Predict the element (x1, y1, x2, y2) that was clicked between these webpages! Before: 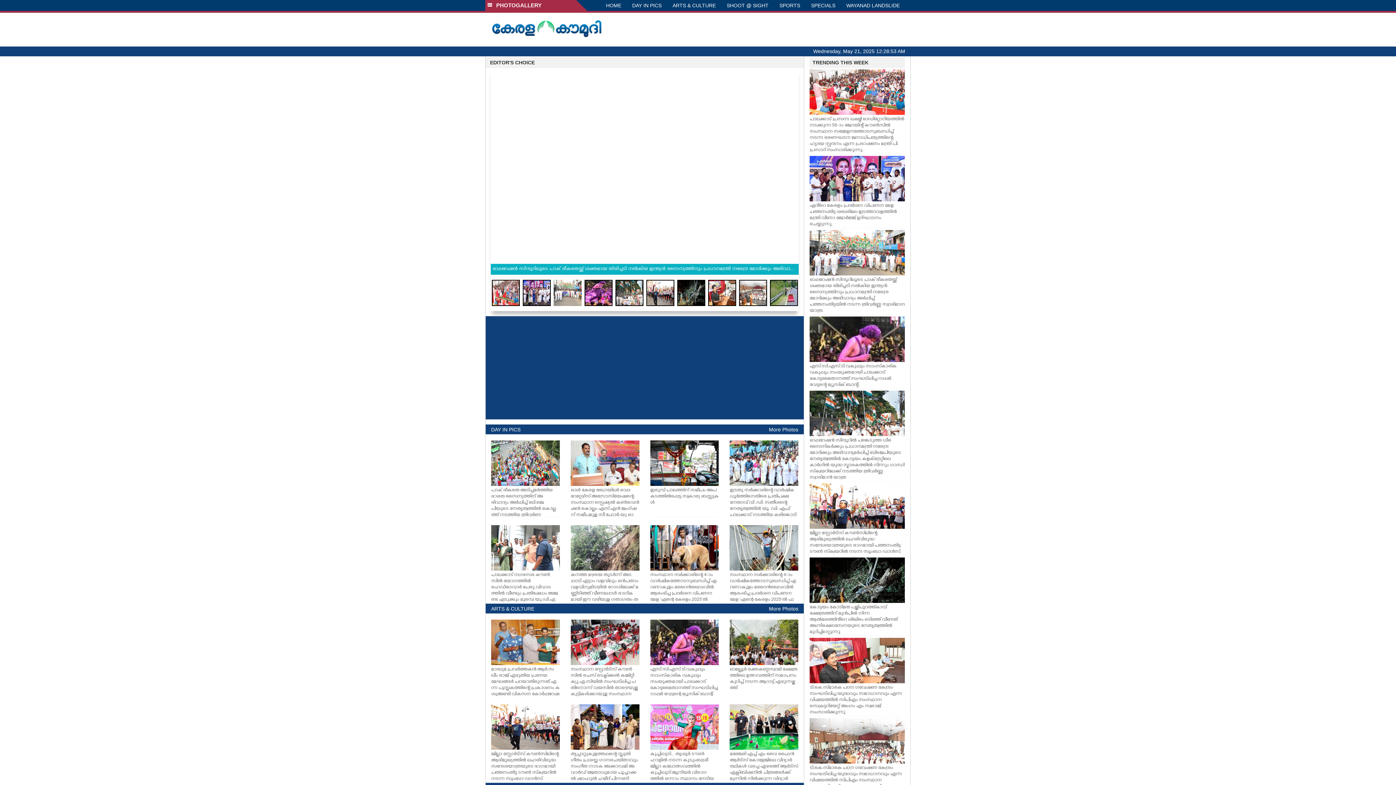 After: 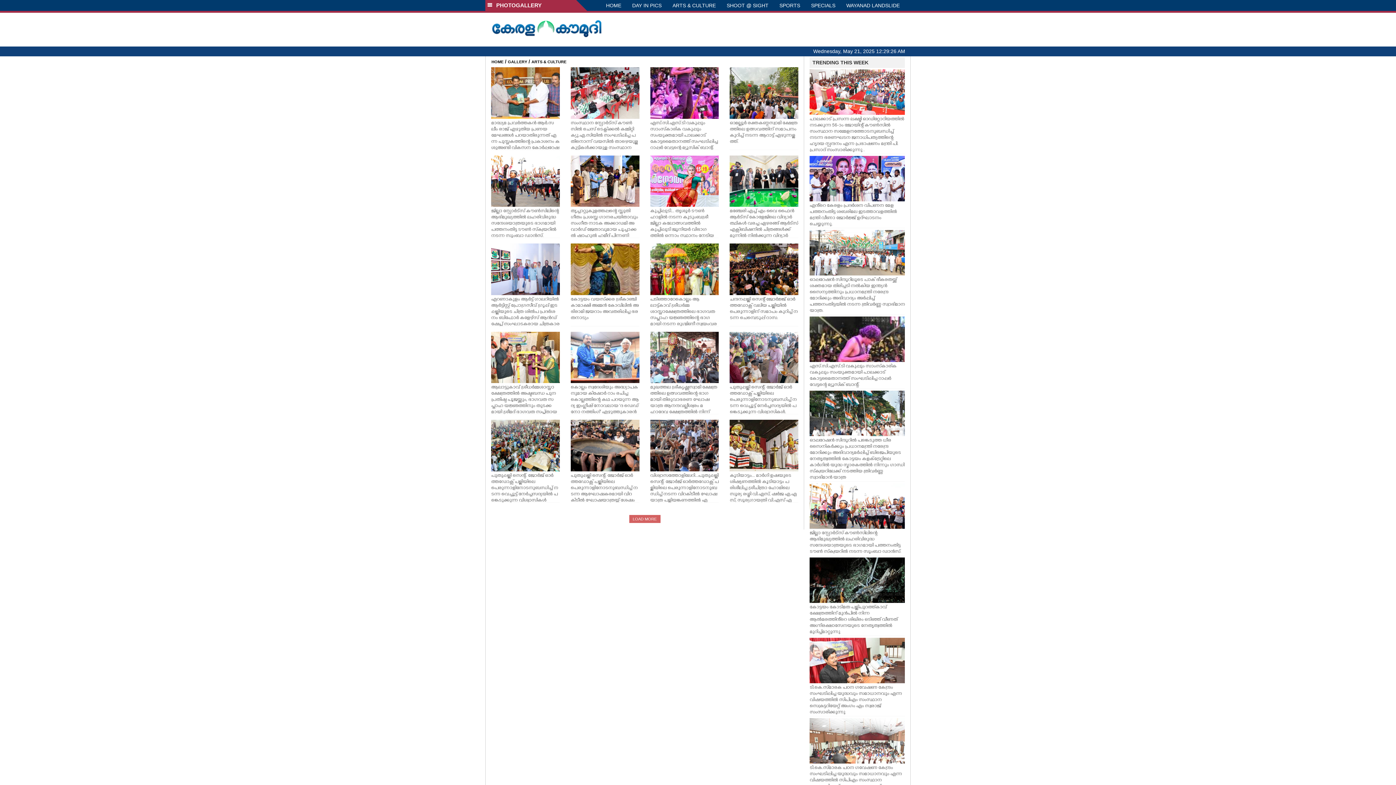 Action: bbox: (491, 606, 534, 612) label: ARTS & CULTURE